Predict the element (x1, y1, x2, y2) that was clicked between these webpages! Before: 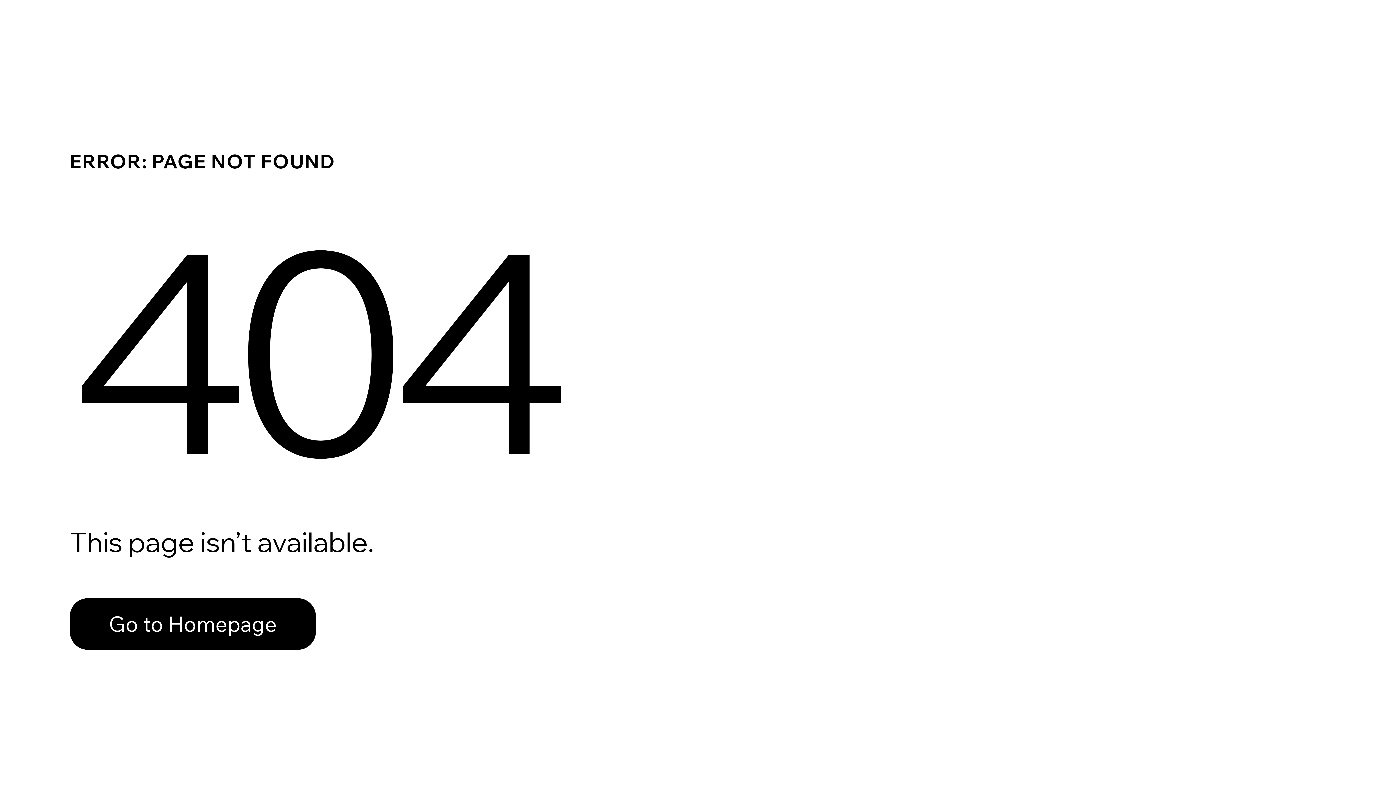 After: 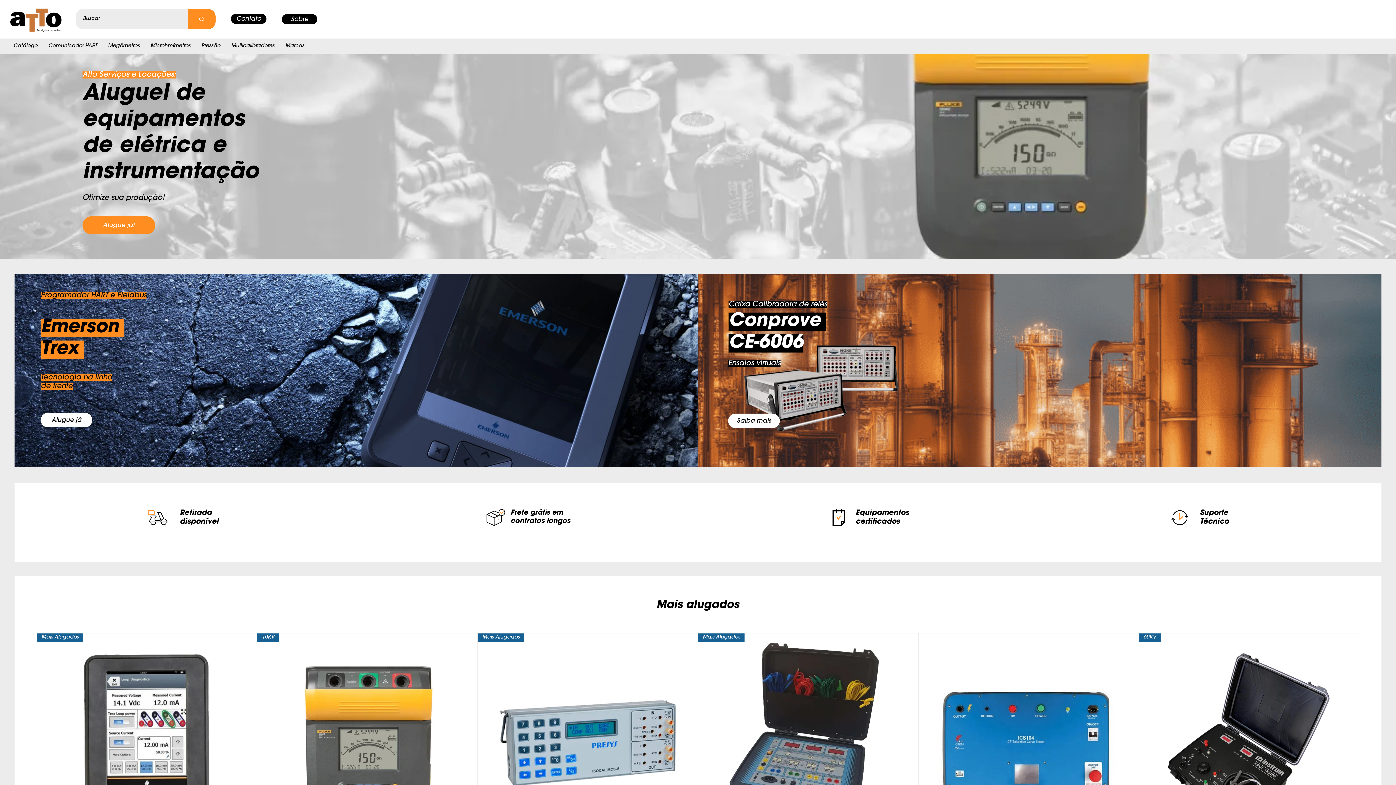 Action: bbox: (69, 582, 768, 659) label: Go to Homepage